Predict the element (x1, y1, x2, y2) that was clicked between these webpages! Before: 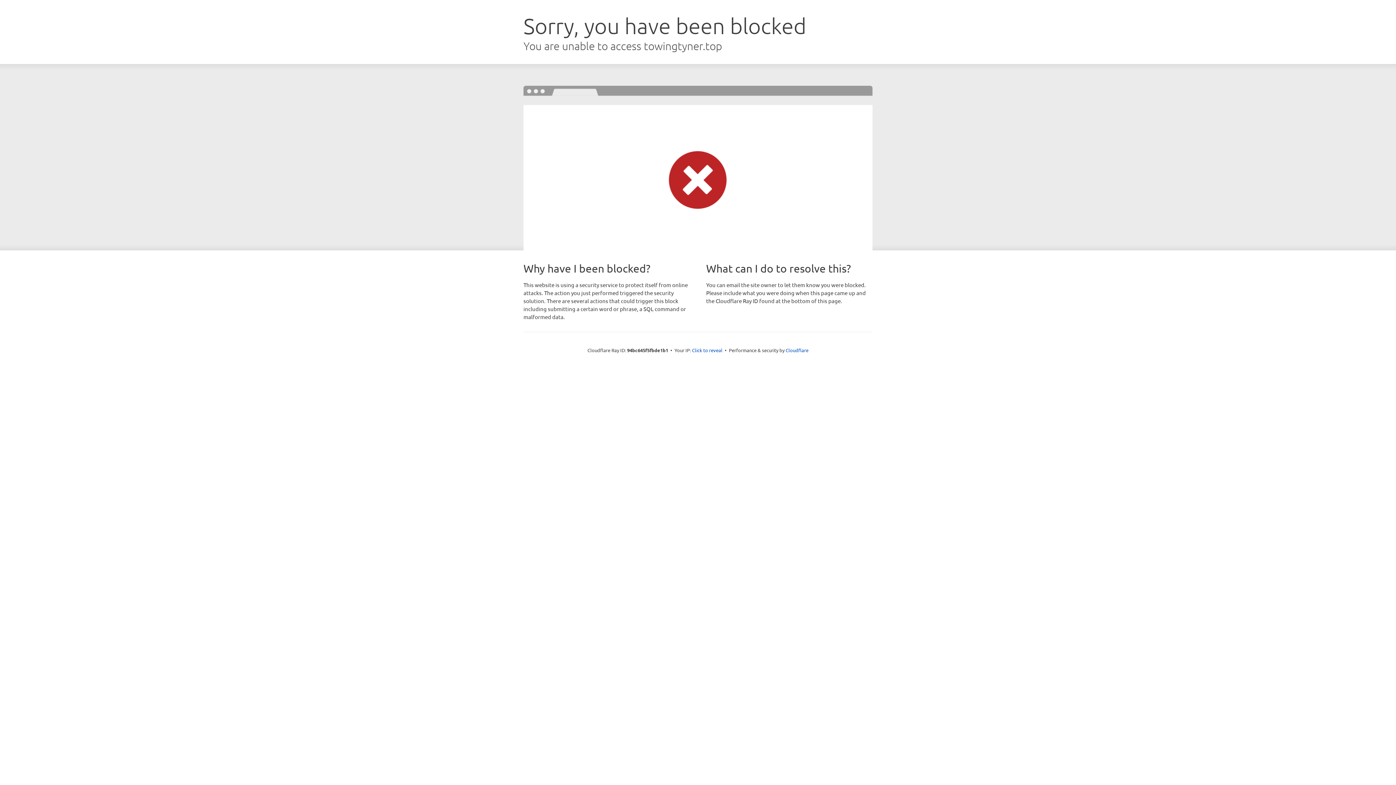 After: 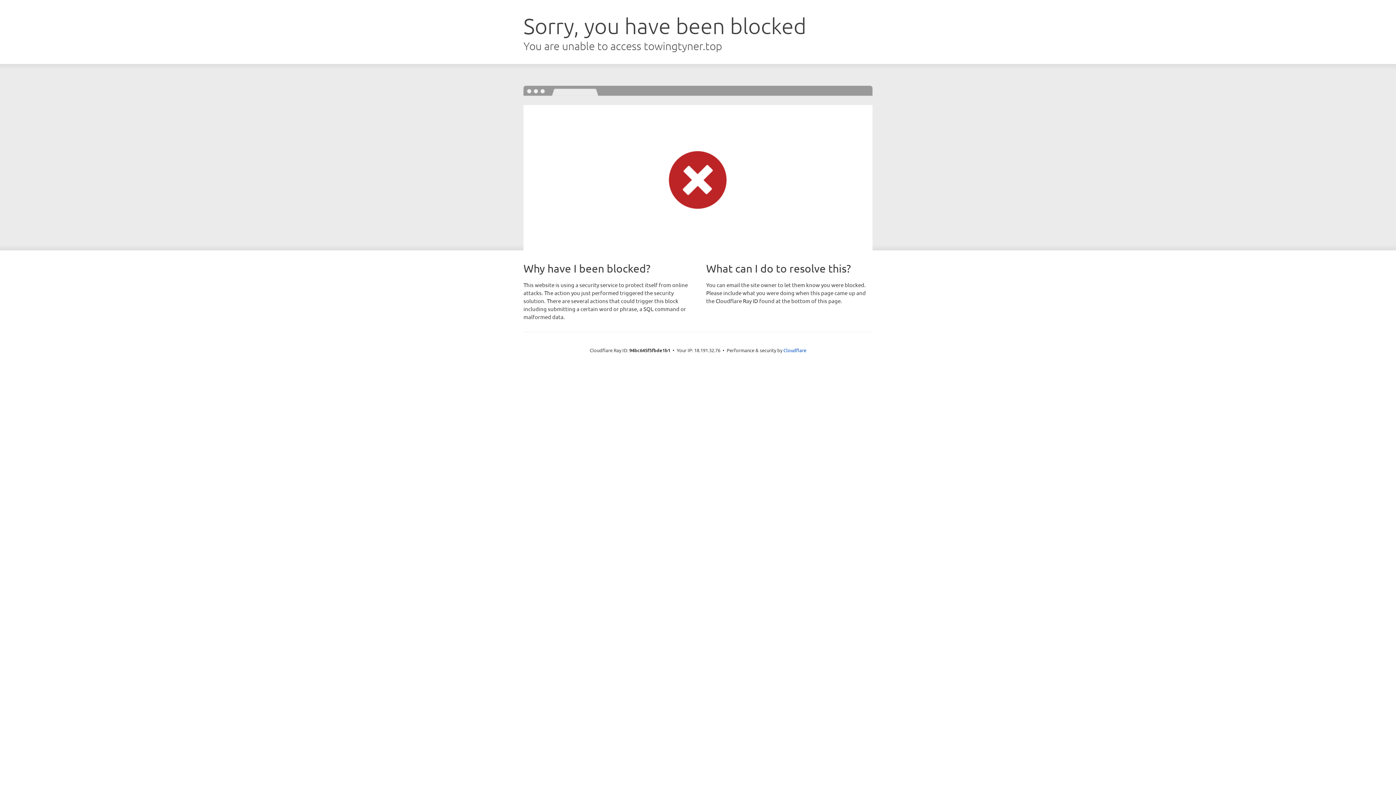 Action: label: Click to reveal bbox: (692, 346, 722, 353)